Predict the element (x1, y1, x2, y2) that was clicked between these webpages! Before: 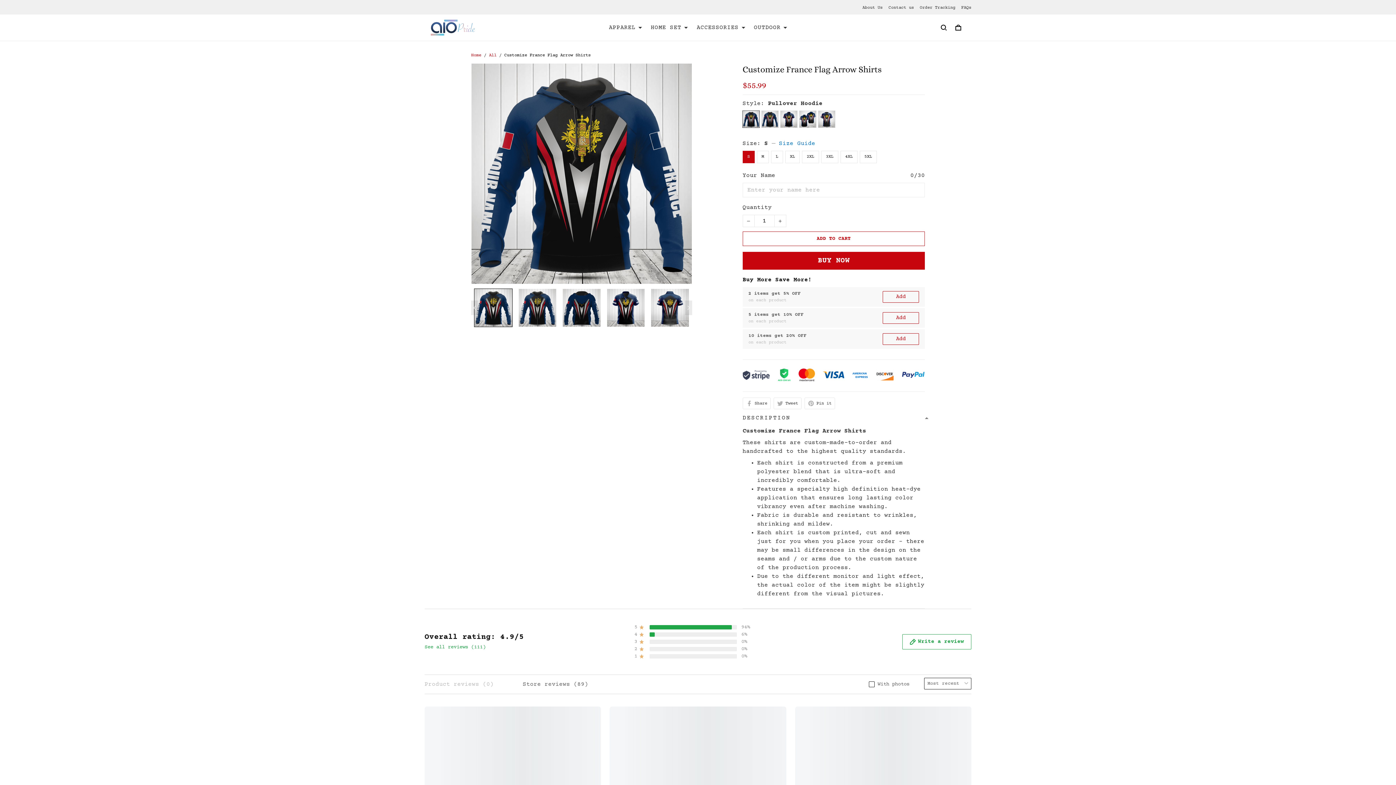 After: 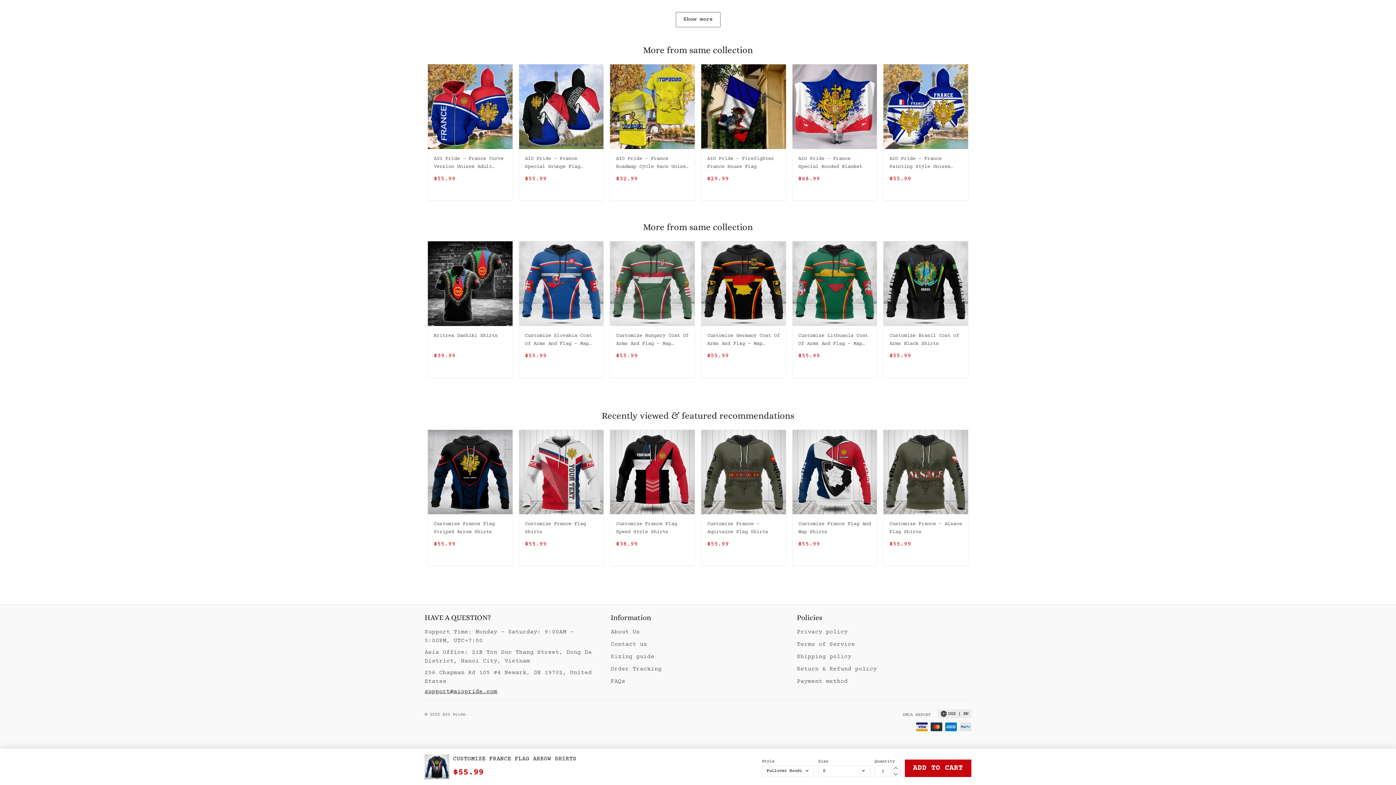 Action: label: support@aiopride.com bbox: (424, 756, 599, 765)